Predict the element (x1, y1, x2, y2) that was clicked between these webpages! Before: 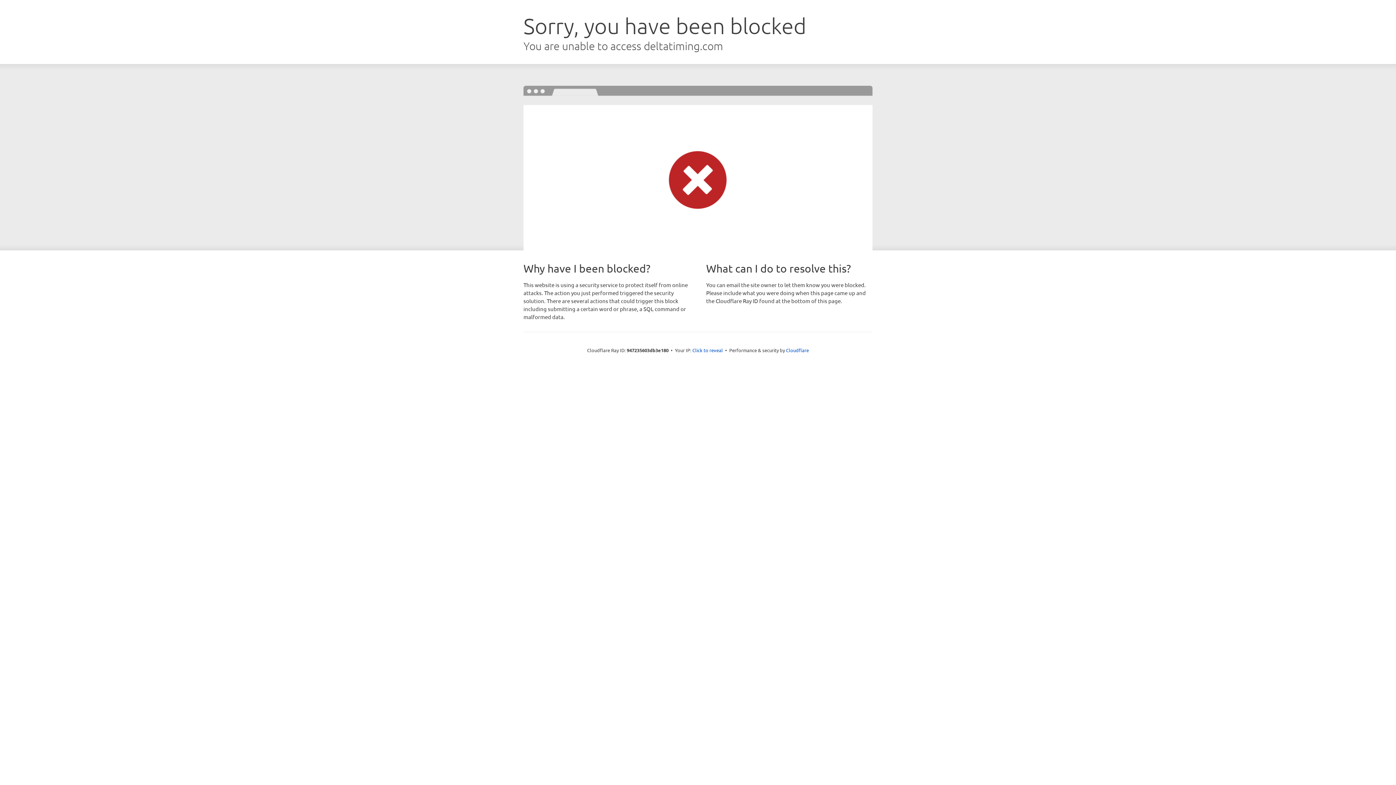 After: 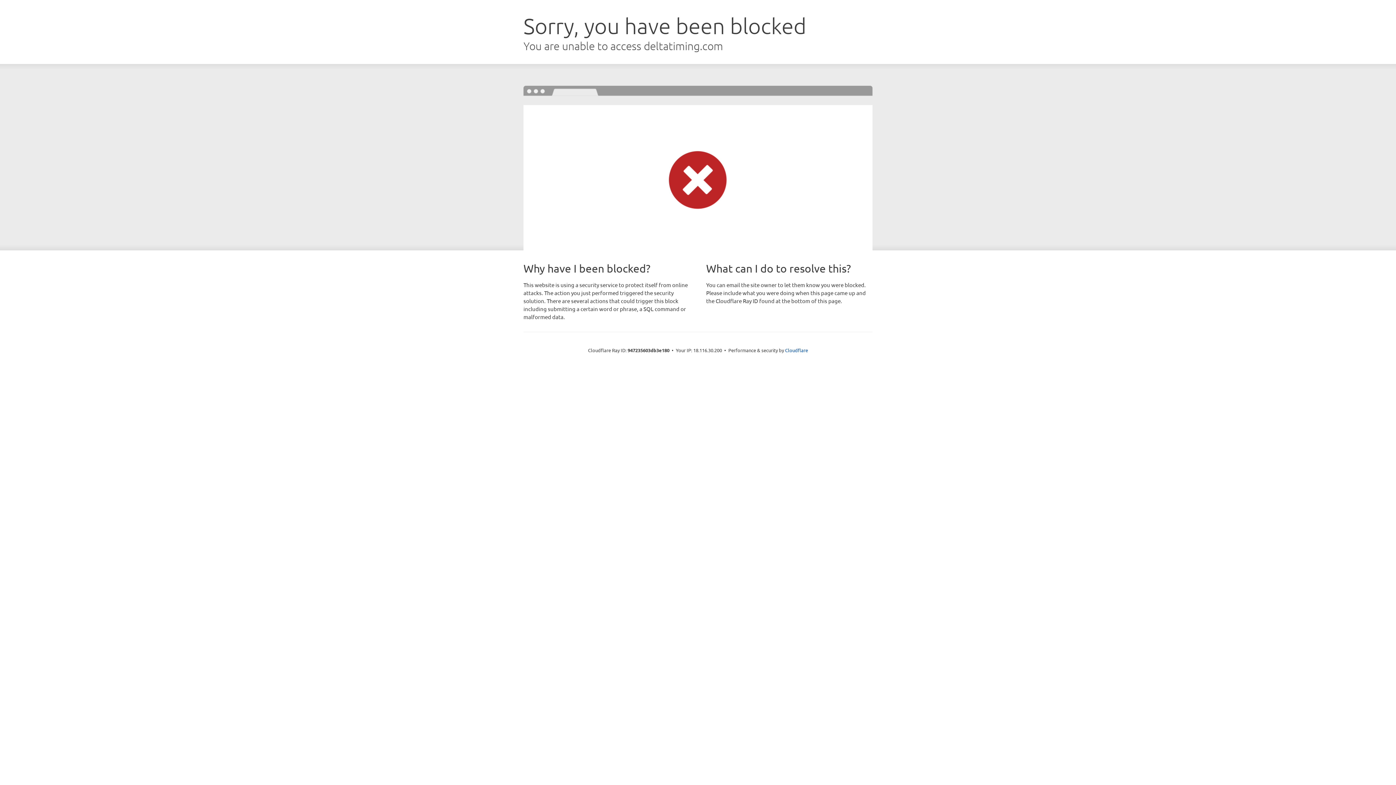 Action: label: Click to reveal bbox: (692, 346, 723, 353)